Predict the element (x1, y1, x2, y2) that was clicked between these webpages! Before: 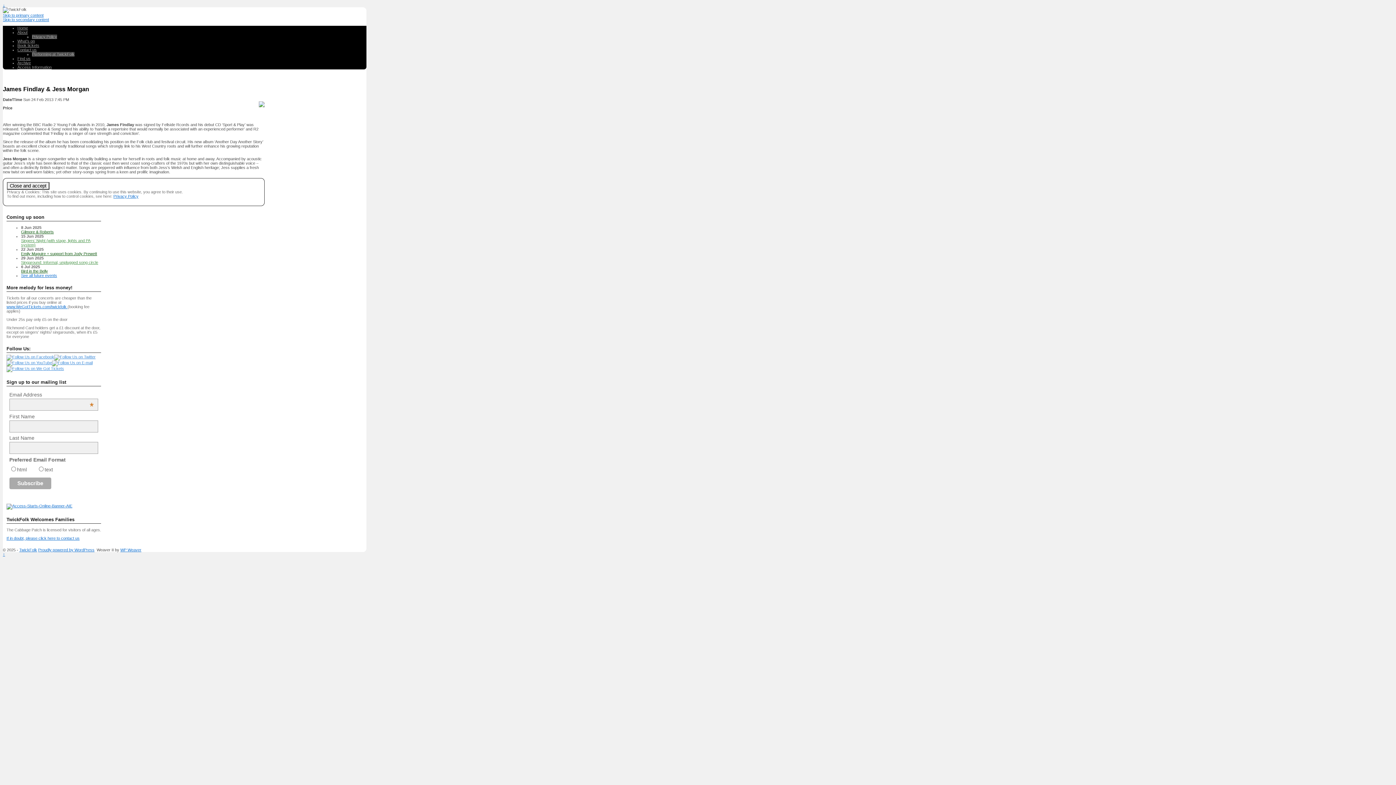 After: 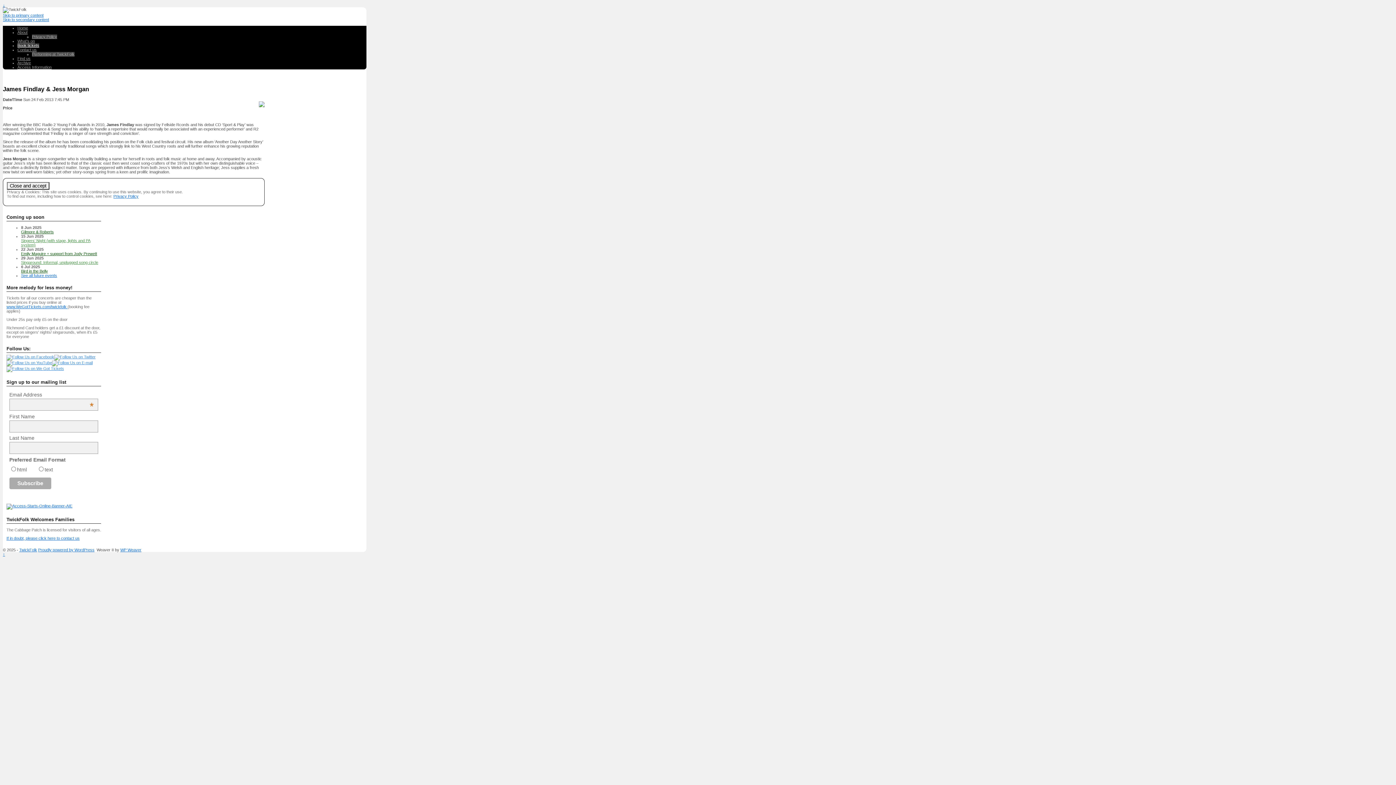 Action: label: Book tickets bbox: (17, 43, 39, 47)